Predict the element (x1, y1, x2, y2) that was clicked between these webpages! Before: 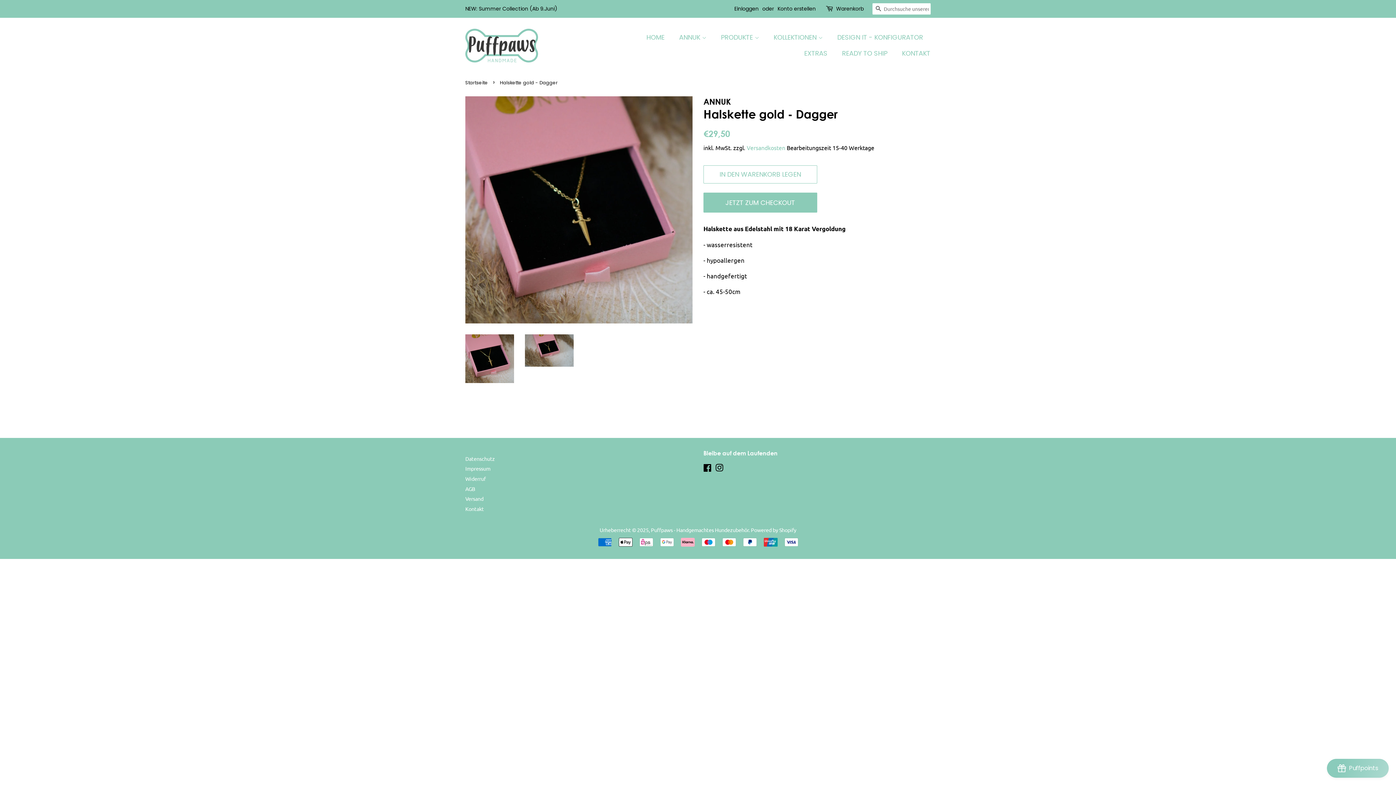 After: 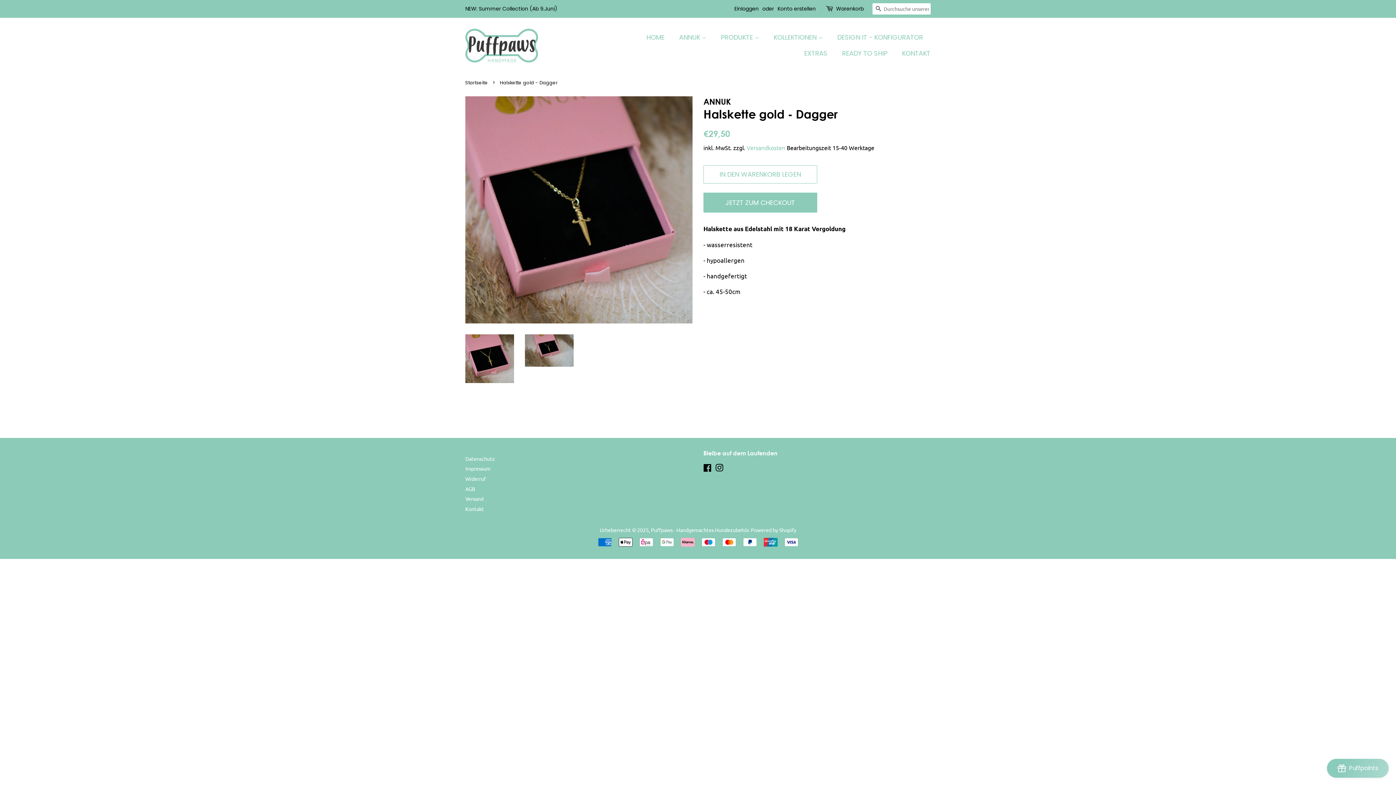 Action: label: Instagram bbox: (715, 465, 723, 472)